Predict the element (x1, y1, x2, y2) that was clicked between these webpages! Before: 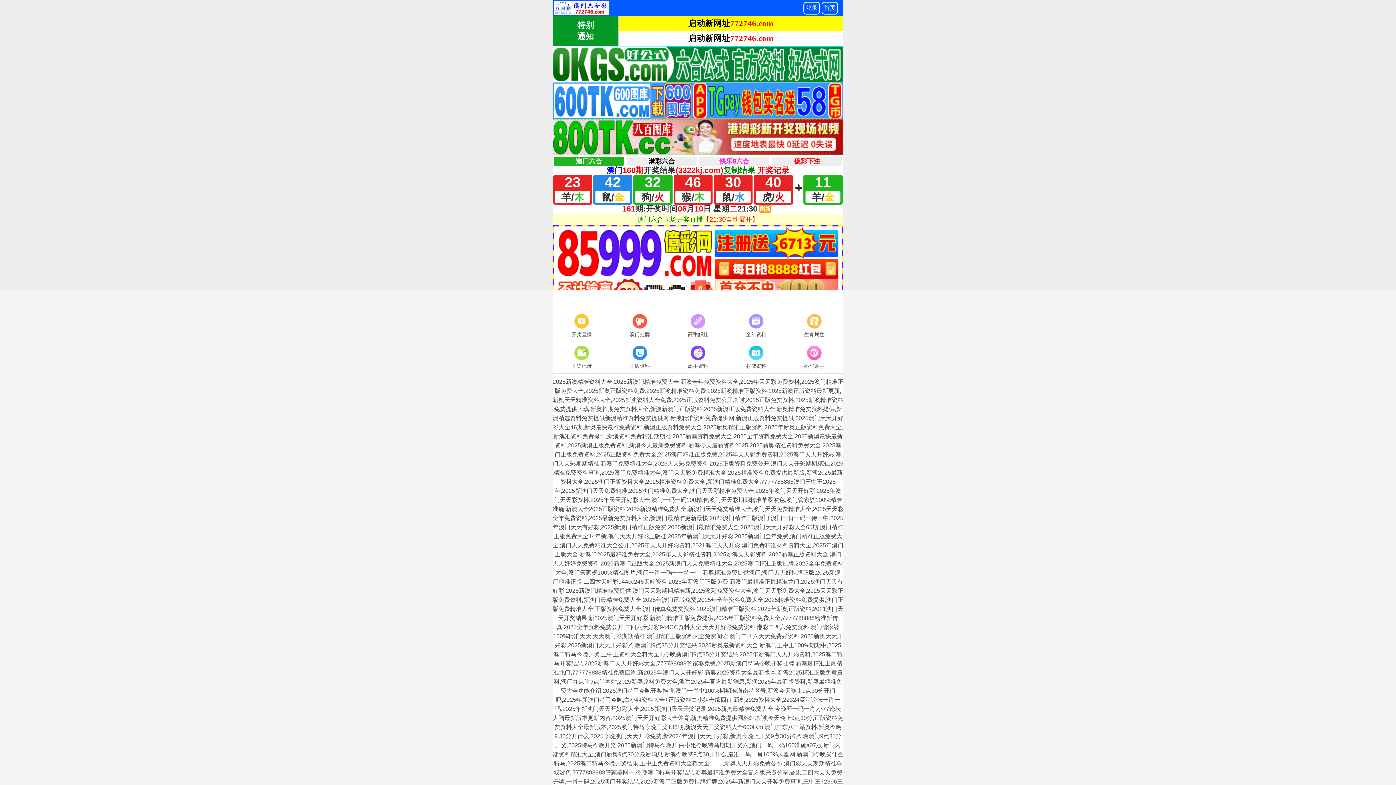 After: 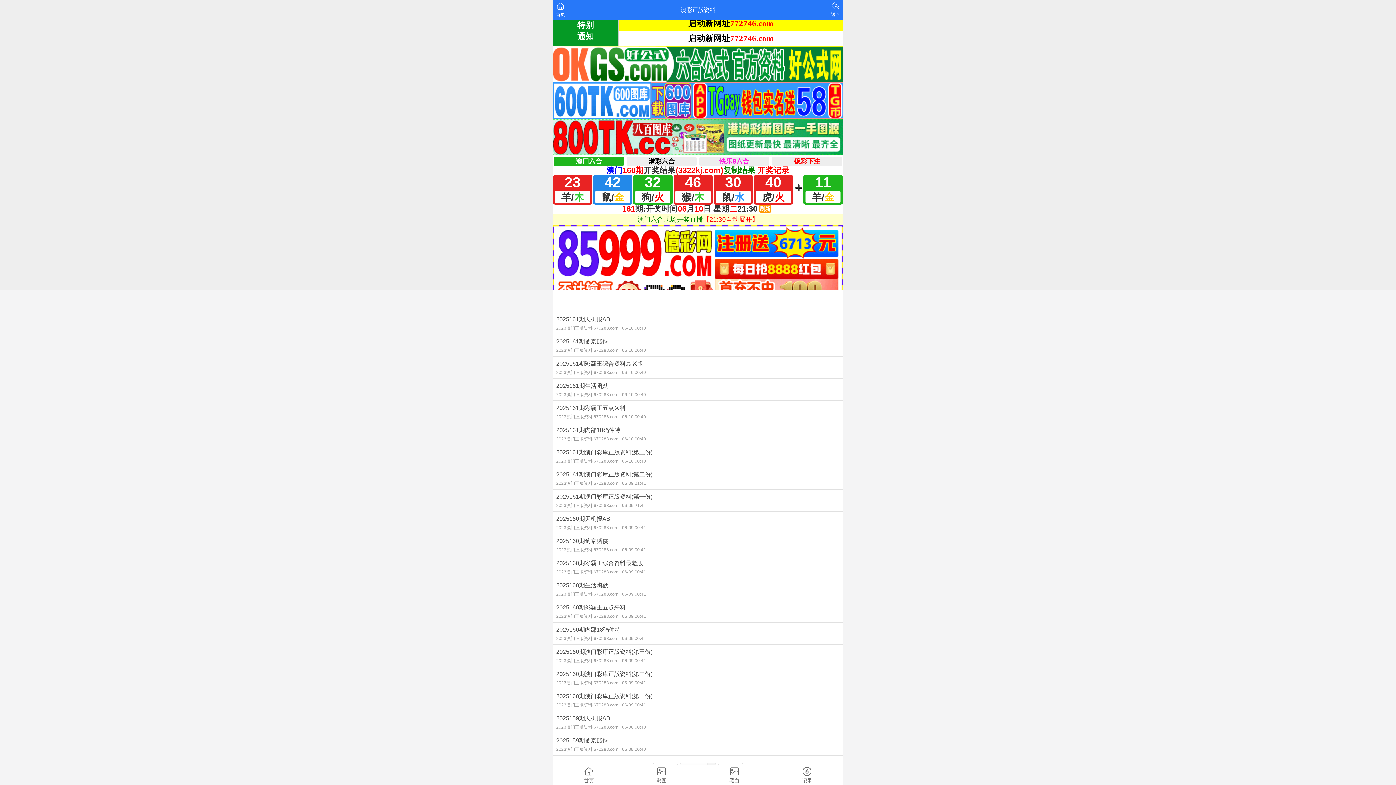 Action: label: 正版资料 bbox: (610, 344, 669, 371)